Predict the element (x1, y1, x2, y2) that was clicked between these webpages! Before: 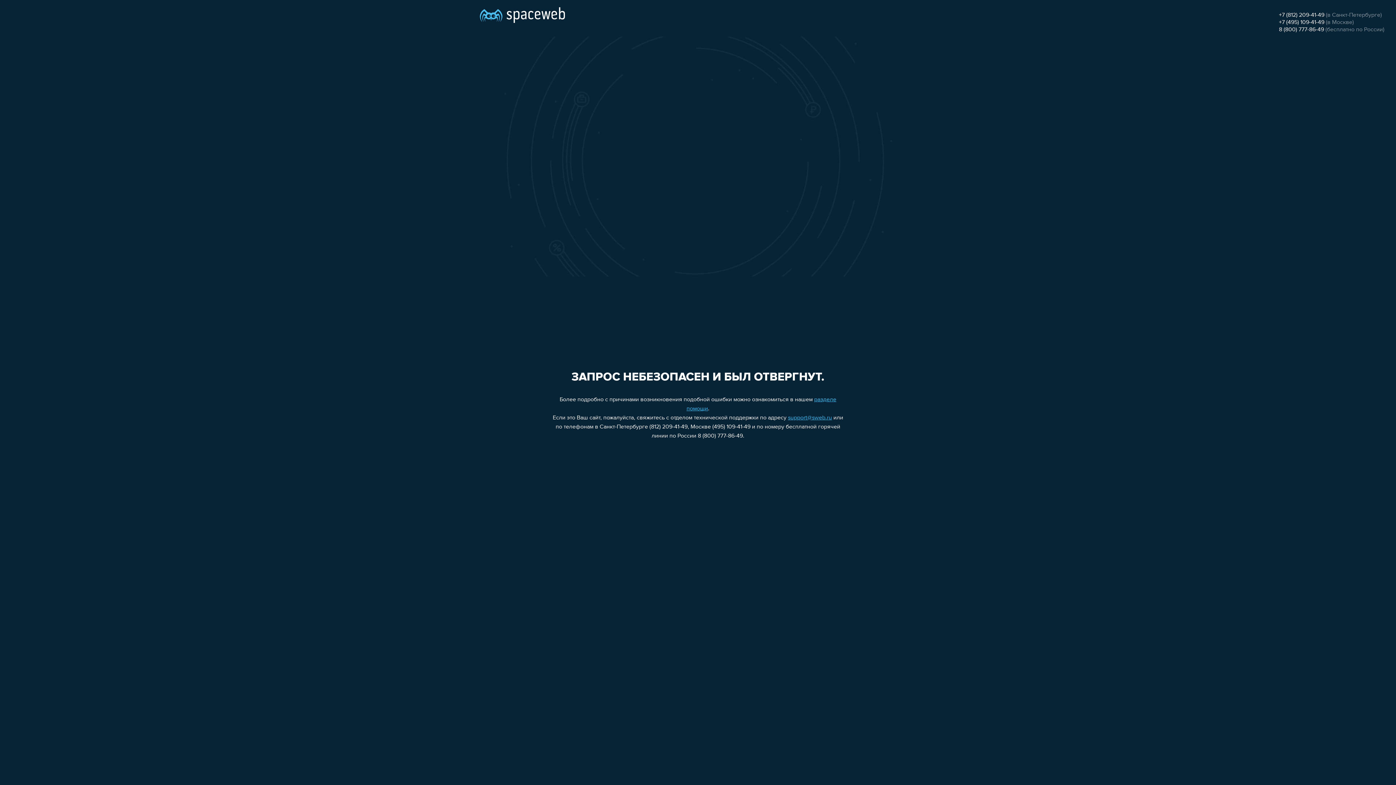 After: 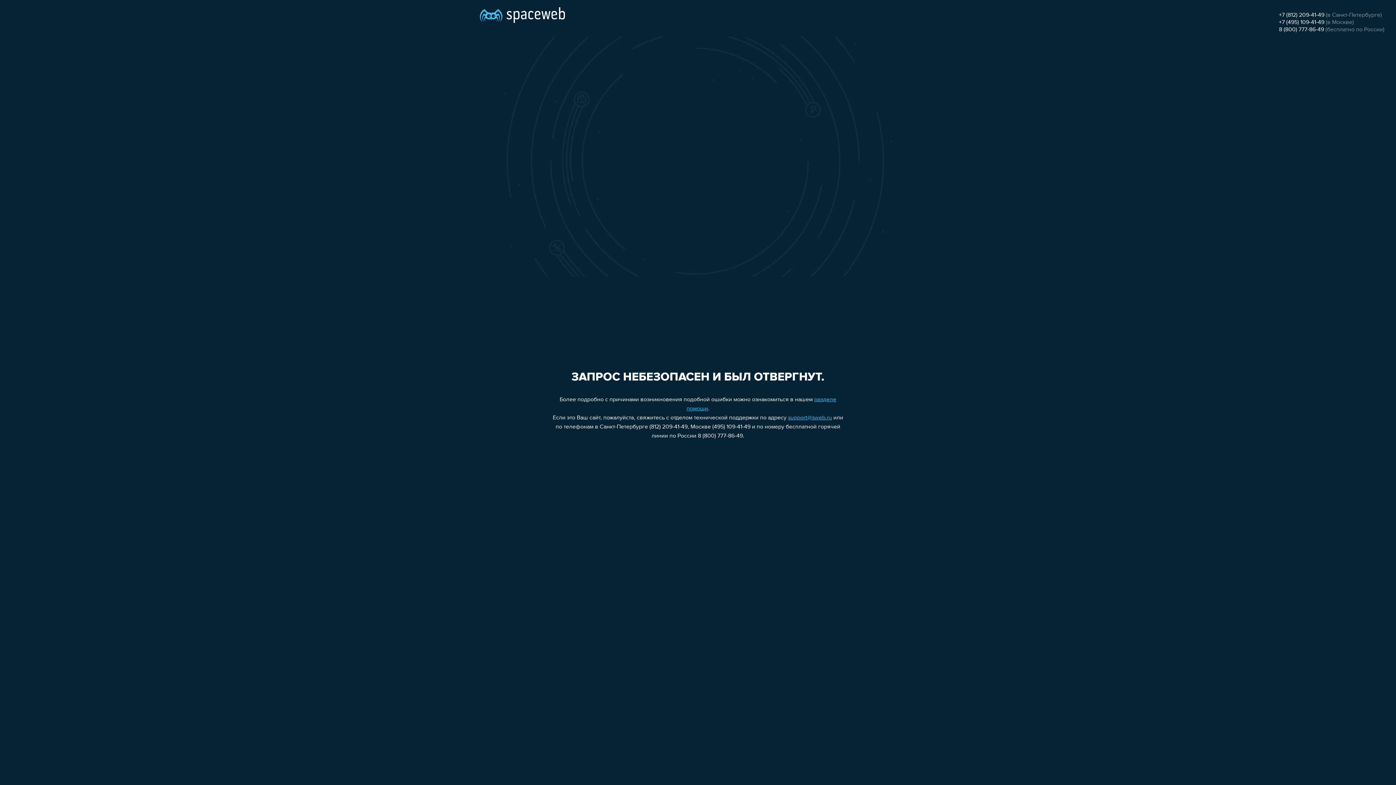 Action: bbox: (788, 415, 832, 421) label: support@sweb.ru